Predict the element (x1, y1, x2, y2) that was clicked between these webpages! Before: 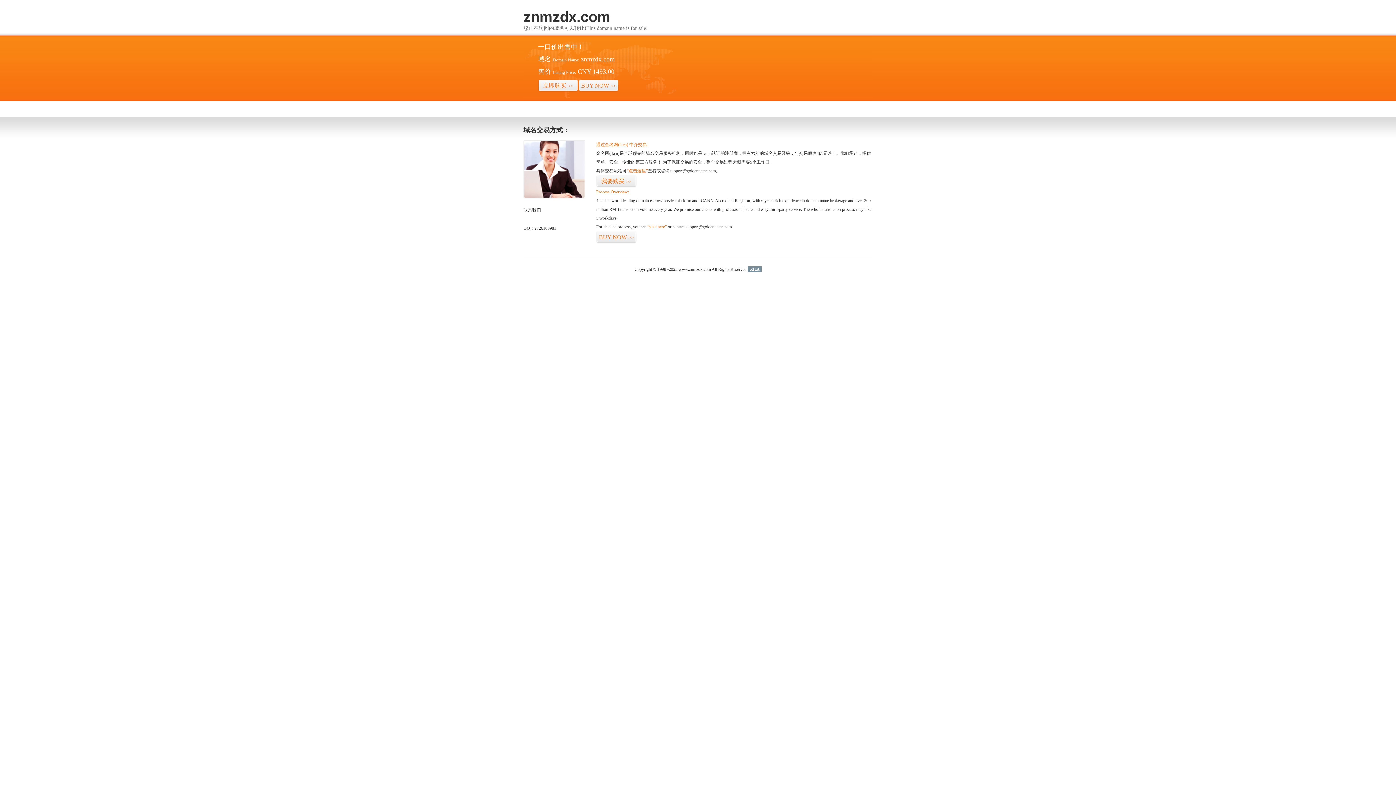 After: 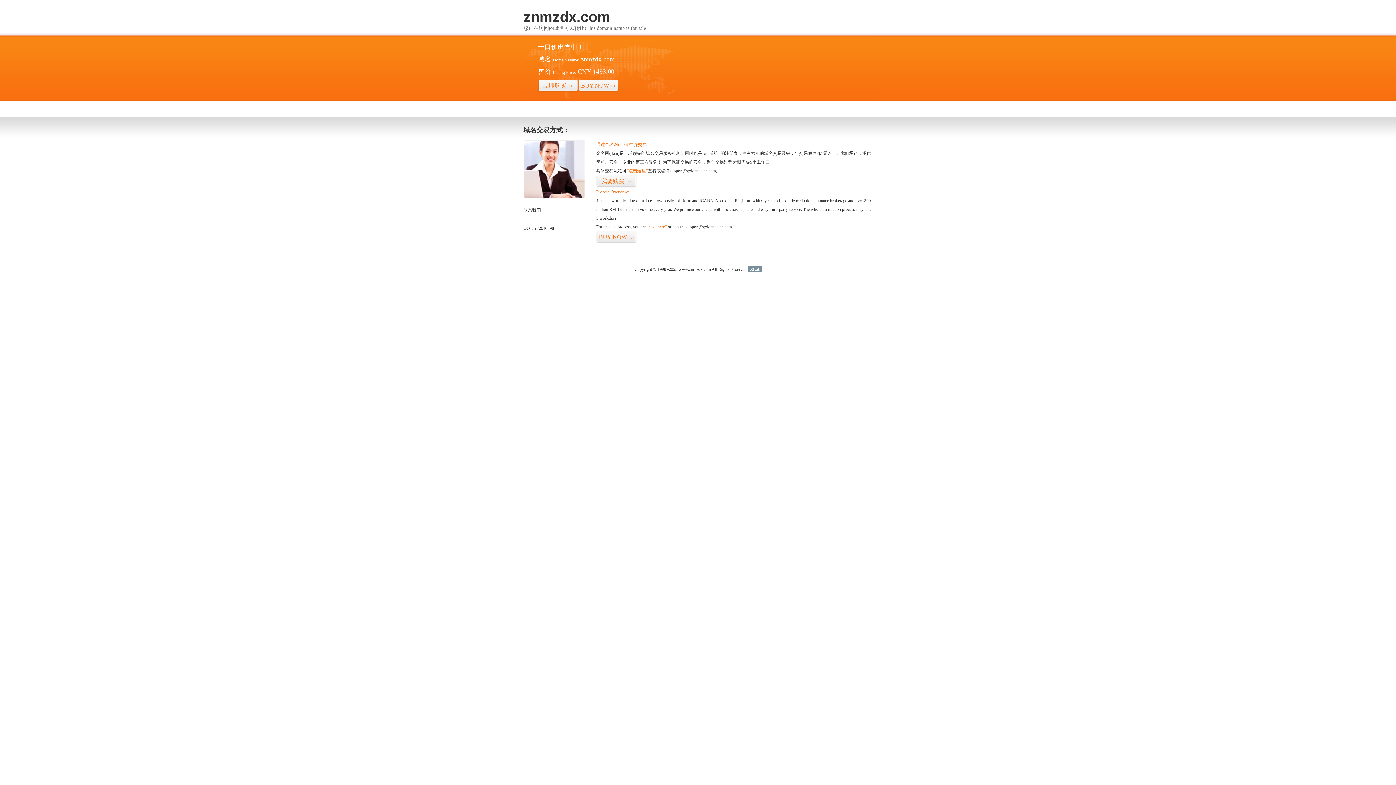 Action: bbox: (747, 266, 761, 272) label: 51La